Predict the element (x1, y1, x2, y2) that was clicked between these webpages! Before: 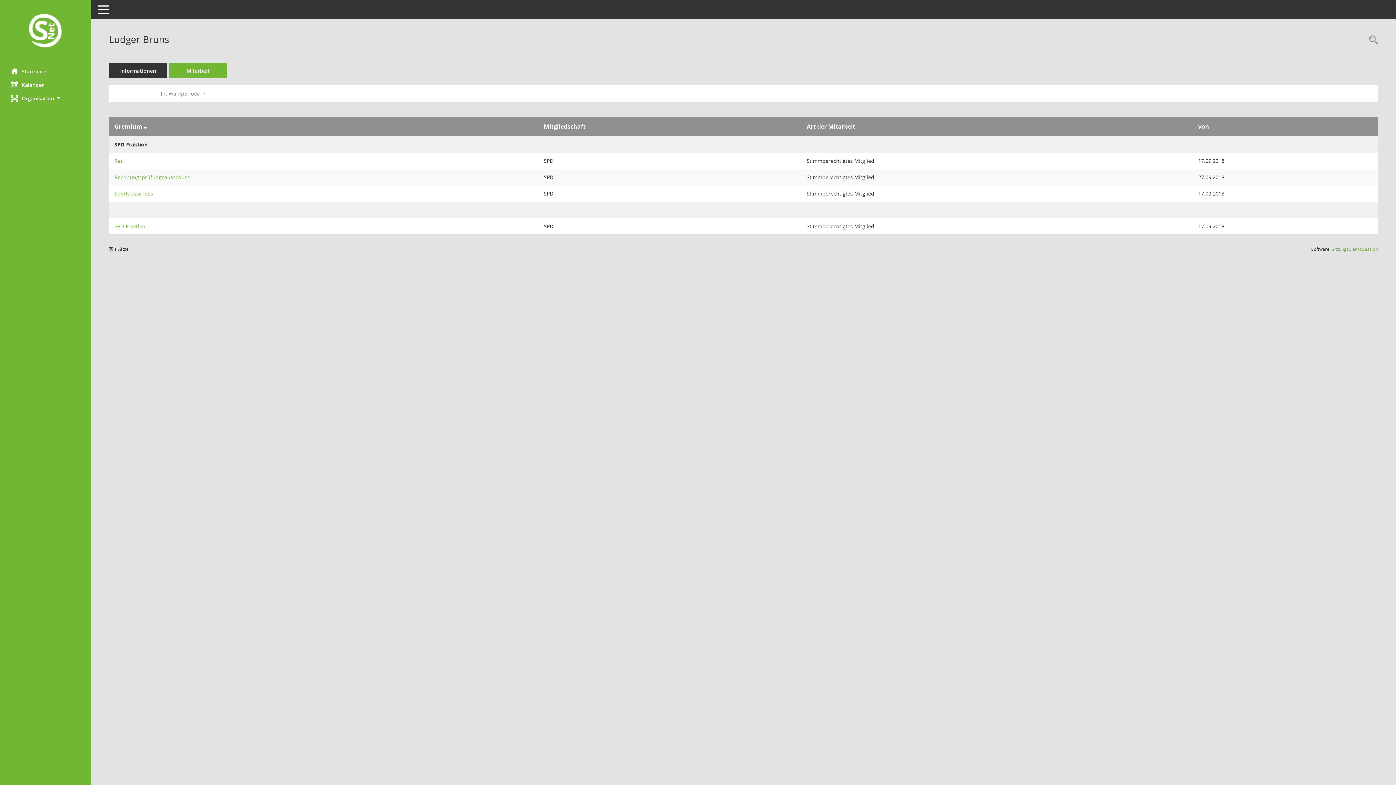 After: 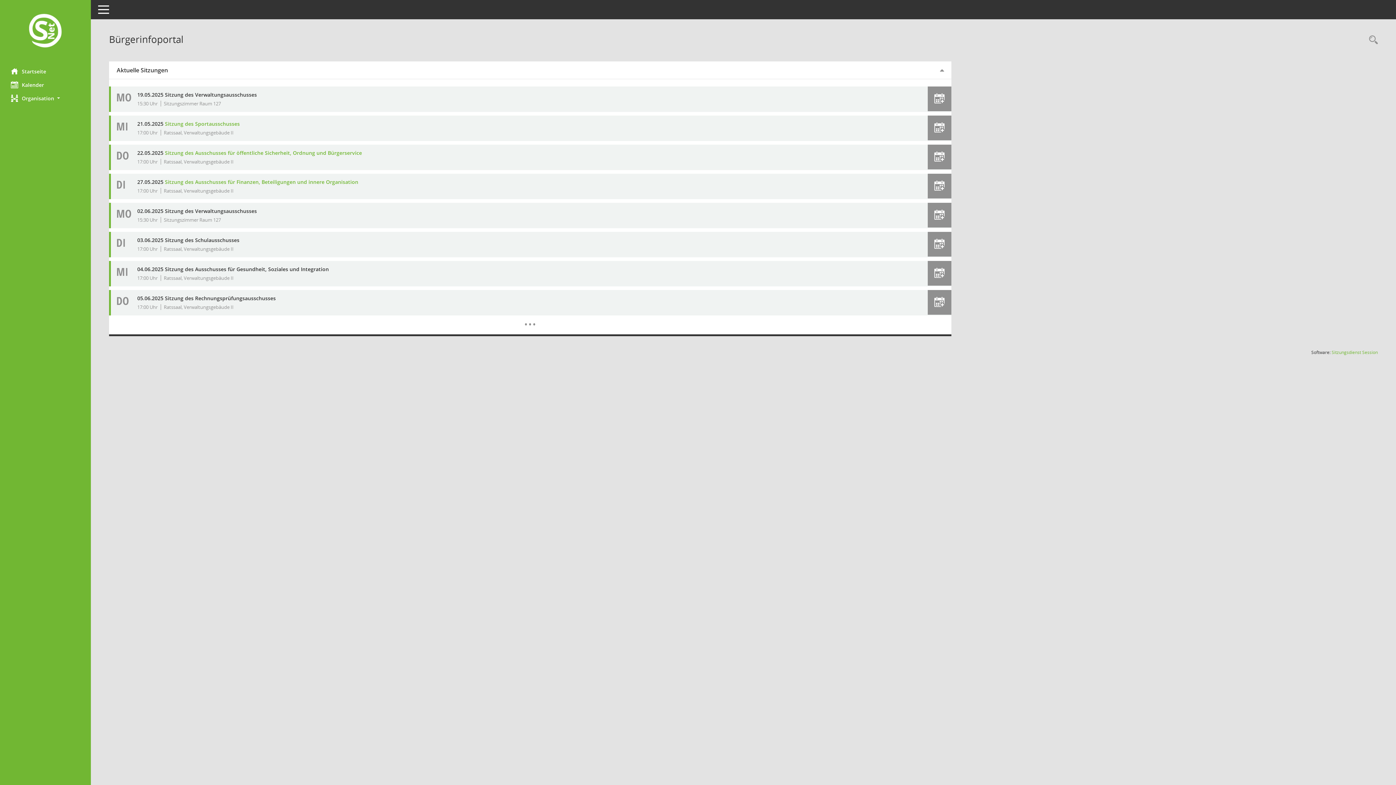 Action: bbox: (0, 12, 90, 50) label: Hier gelangen Sie zur Startseite dieser Webanwendung.